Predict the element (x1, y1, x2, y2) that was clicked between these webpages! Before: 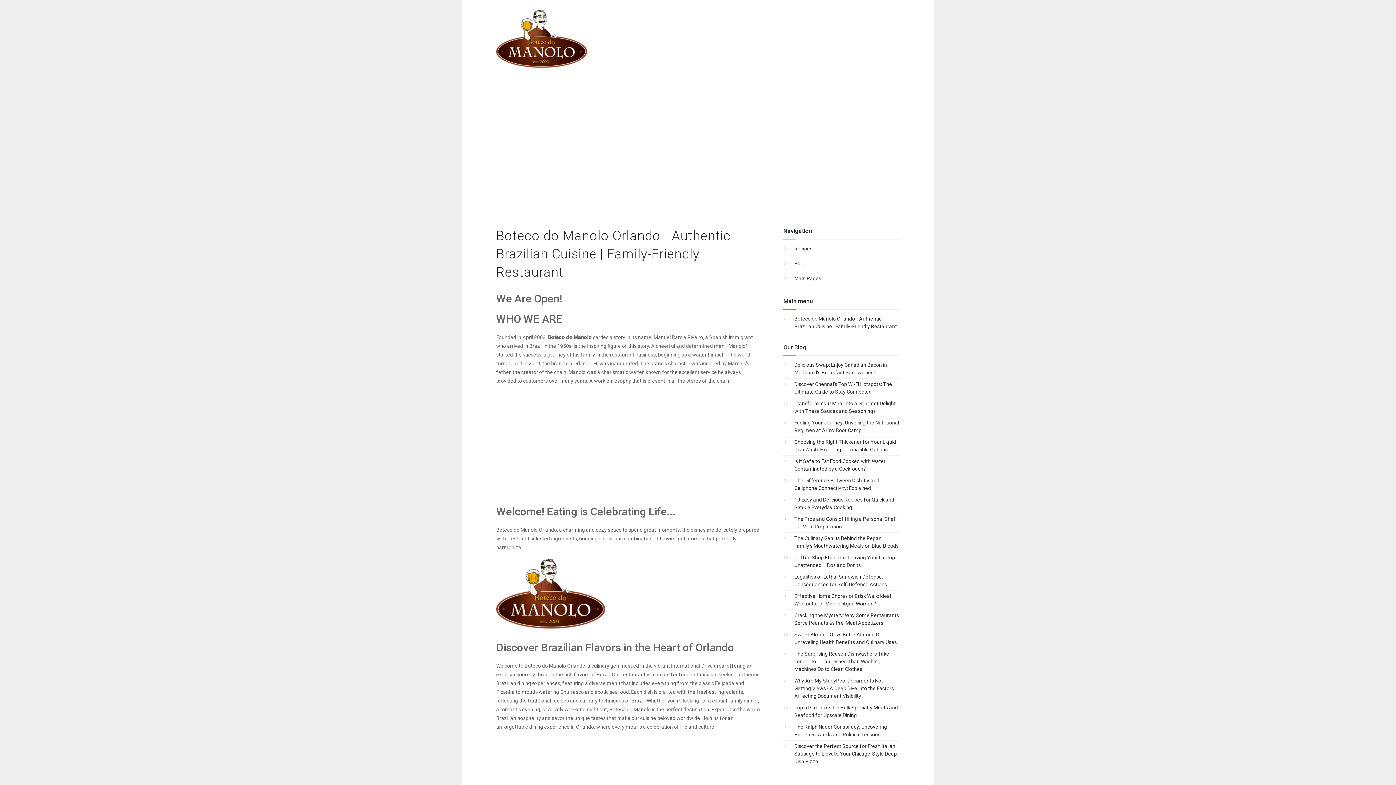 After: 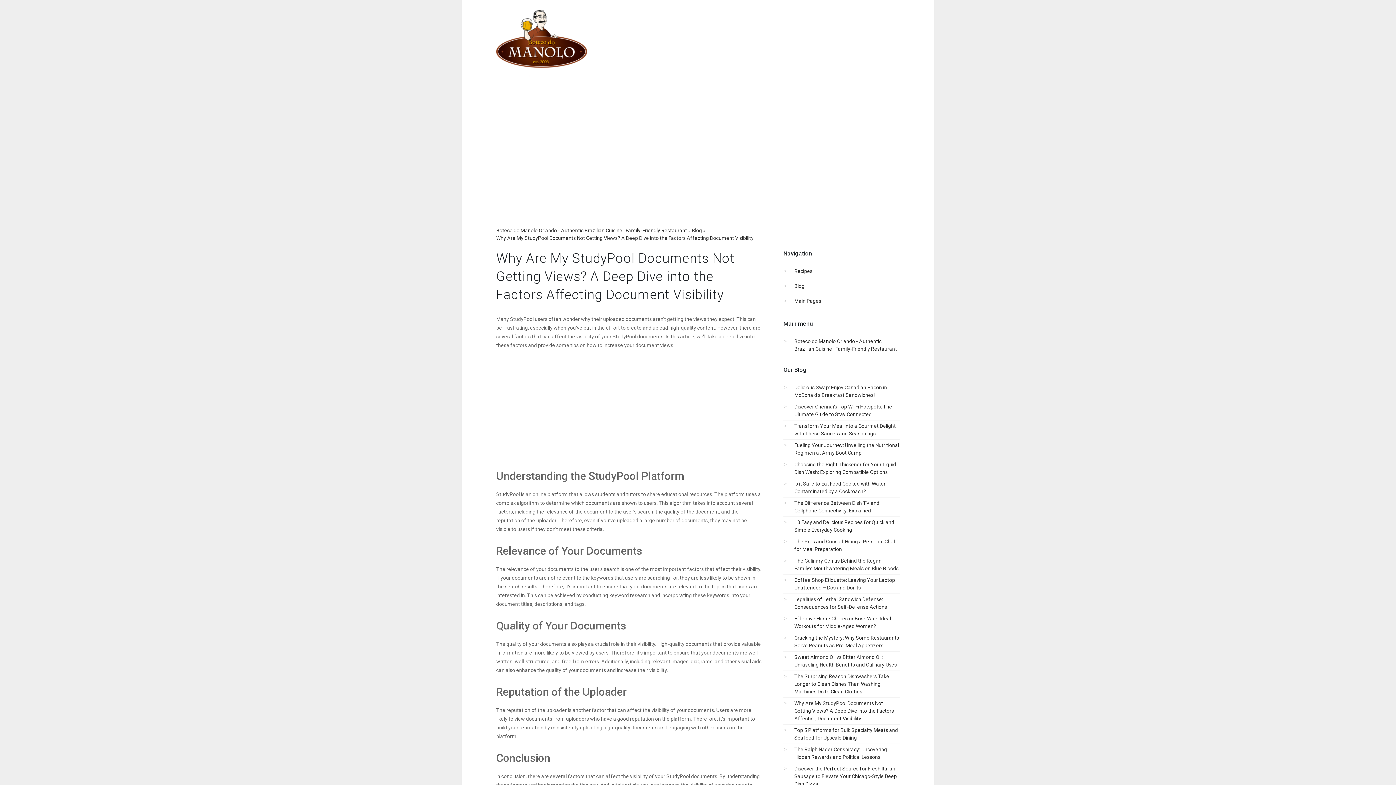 Action: label: Why Are My StudyPool Documents Not Getting Views? A Deep Dive into the Factors Affecting Document Visibility bbox: (794, 678, 894, 699)